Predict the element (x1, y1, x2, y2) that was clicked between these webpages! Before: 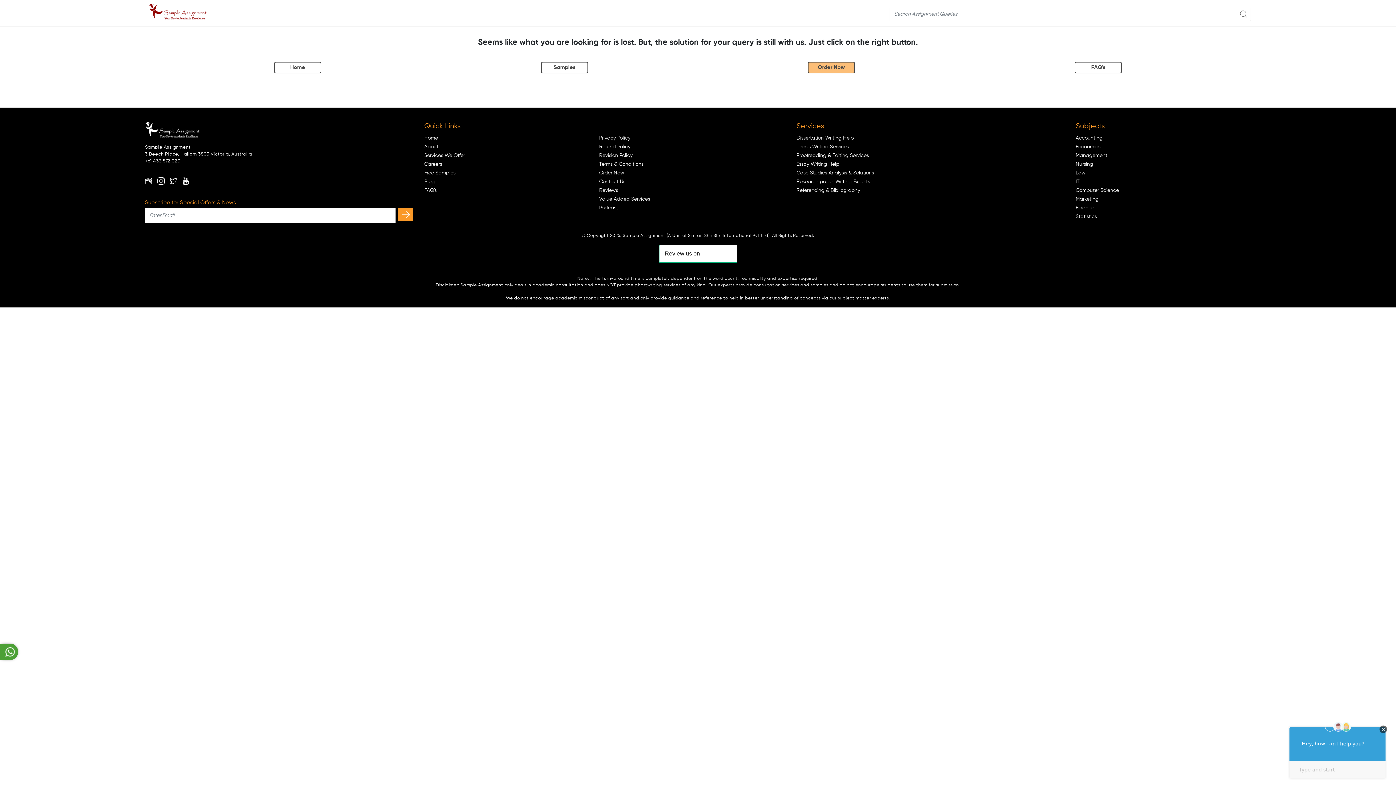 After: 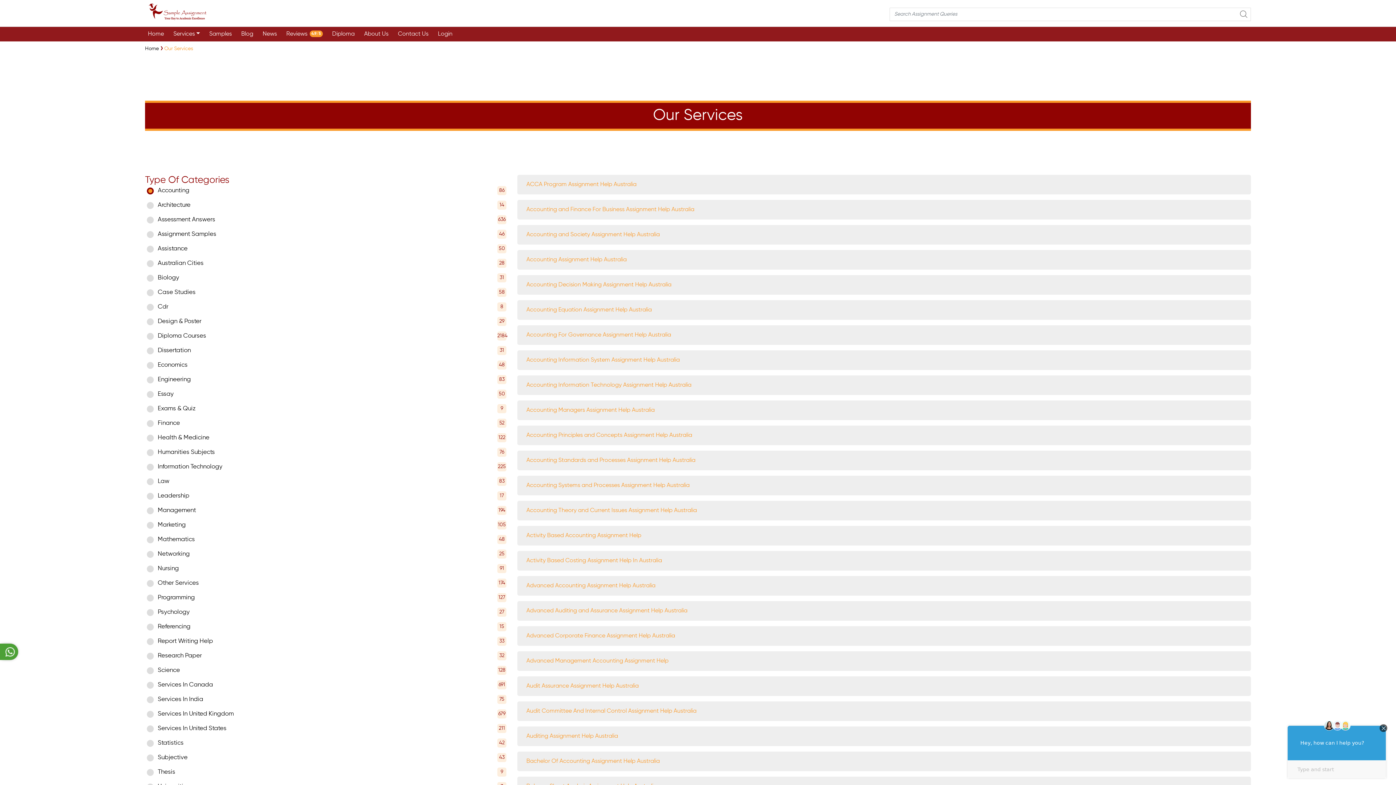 Action: label: Services We Offer bbox: (424, 153, 465, 158)